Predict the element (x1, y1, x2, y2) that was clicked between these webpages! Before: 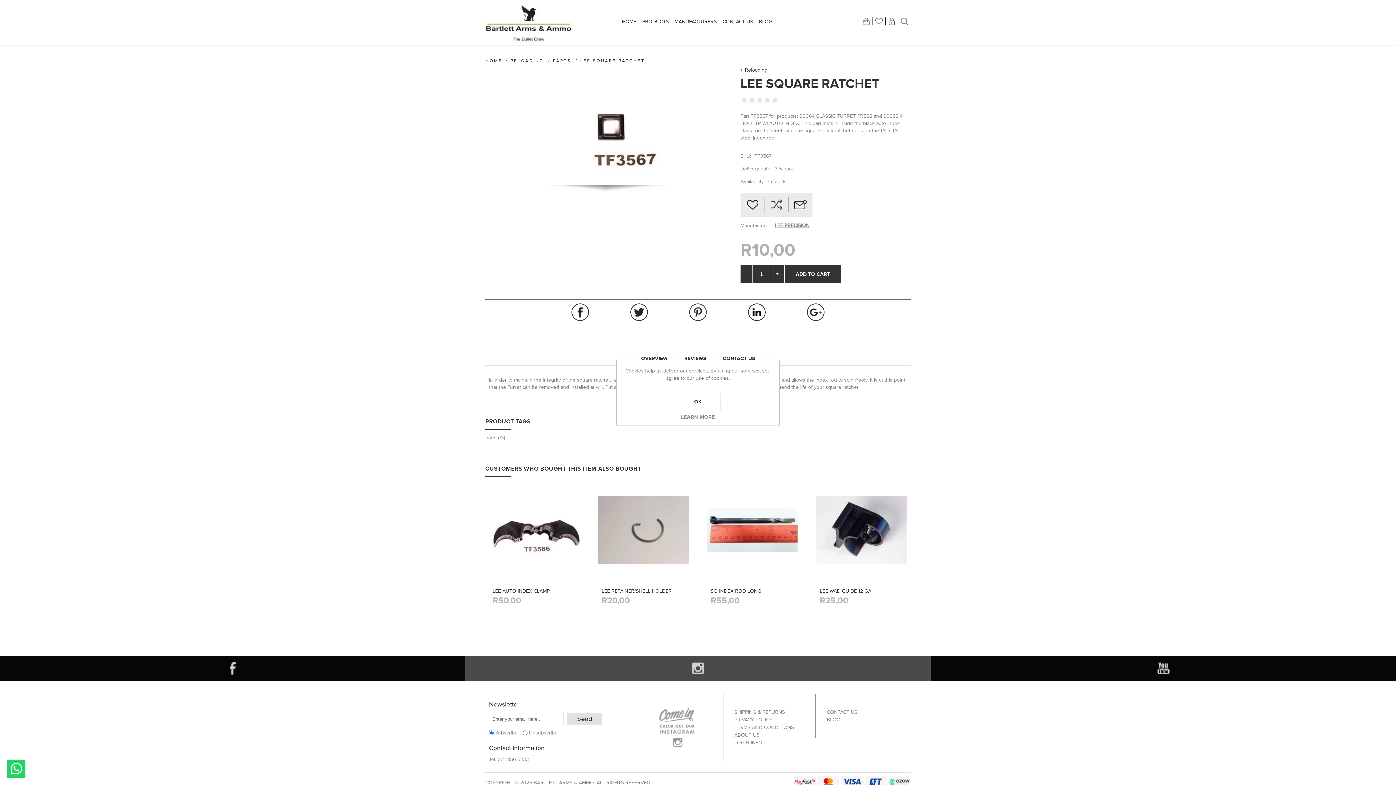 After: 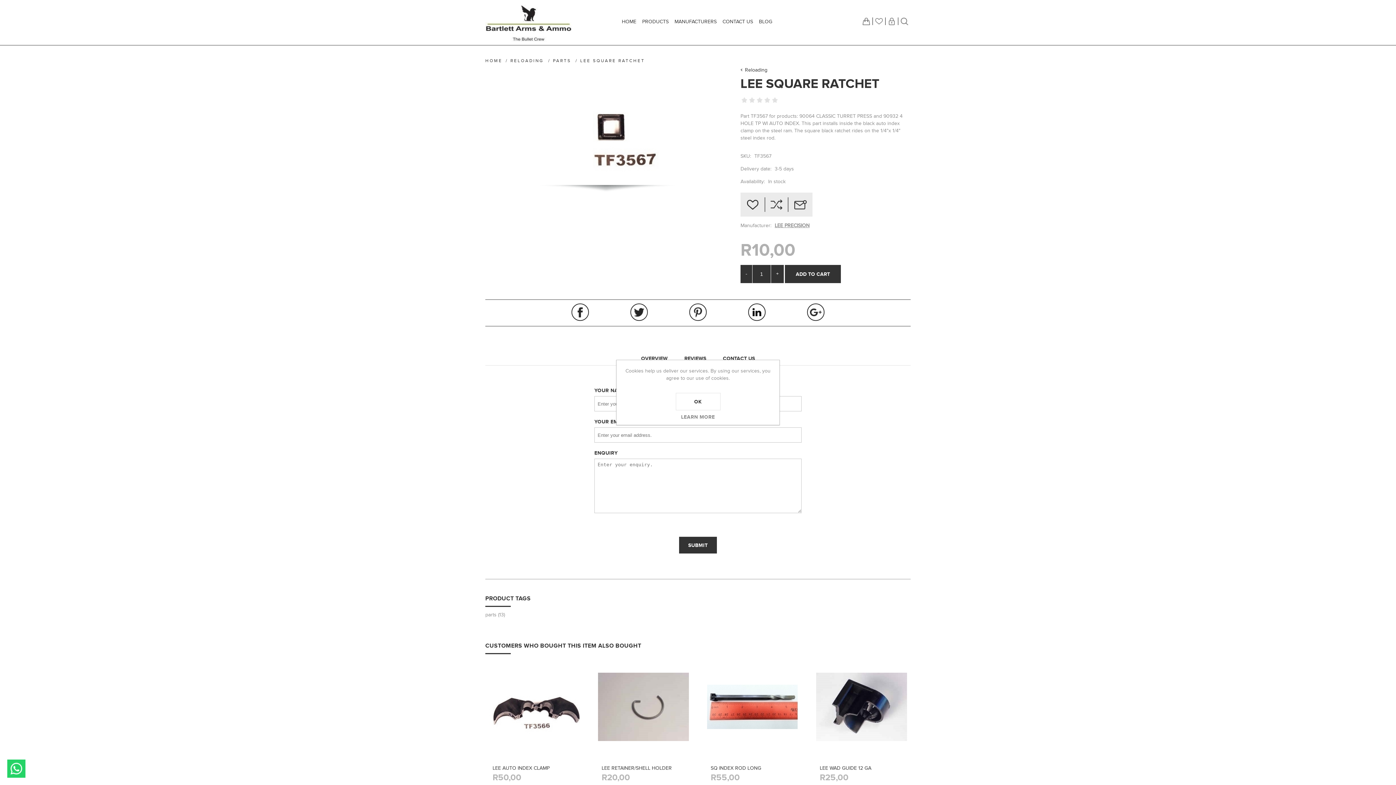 Action: label: CONTACT US bbox: (720, 352, 757, 365)